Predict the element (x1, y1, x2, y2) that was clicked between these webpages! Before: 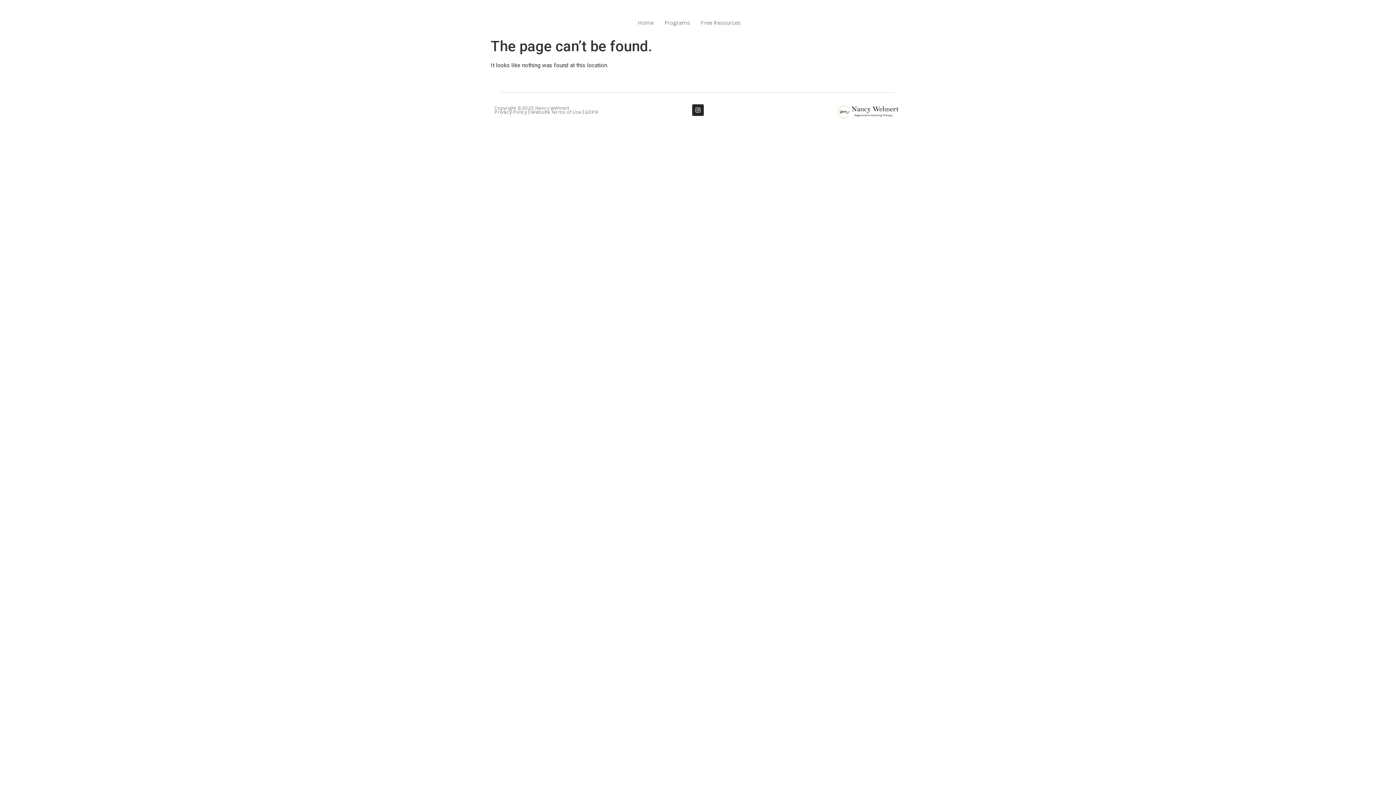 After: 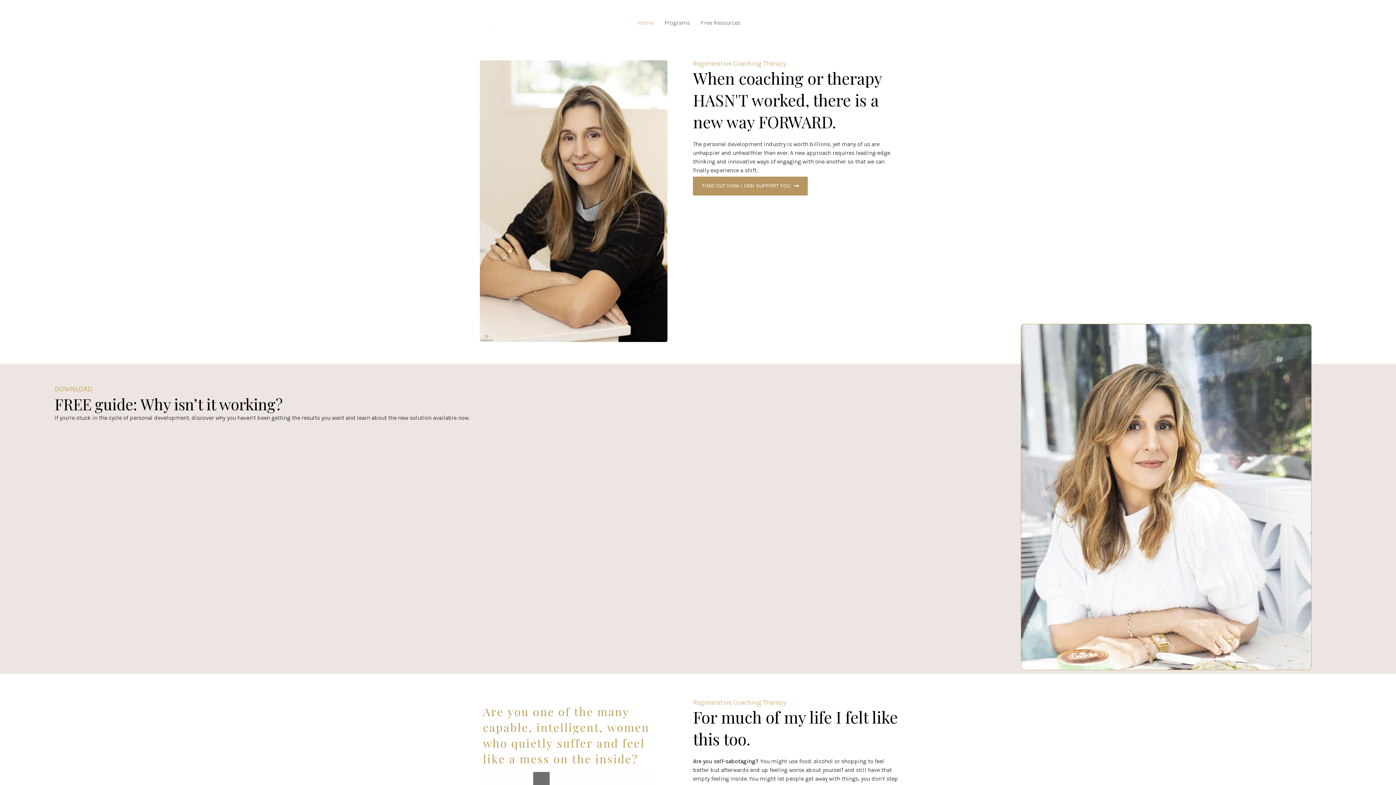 Action: bbox: (770, 104, 901, 122)